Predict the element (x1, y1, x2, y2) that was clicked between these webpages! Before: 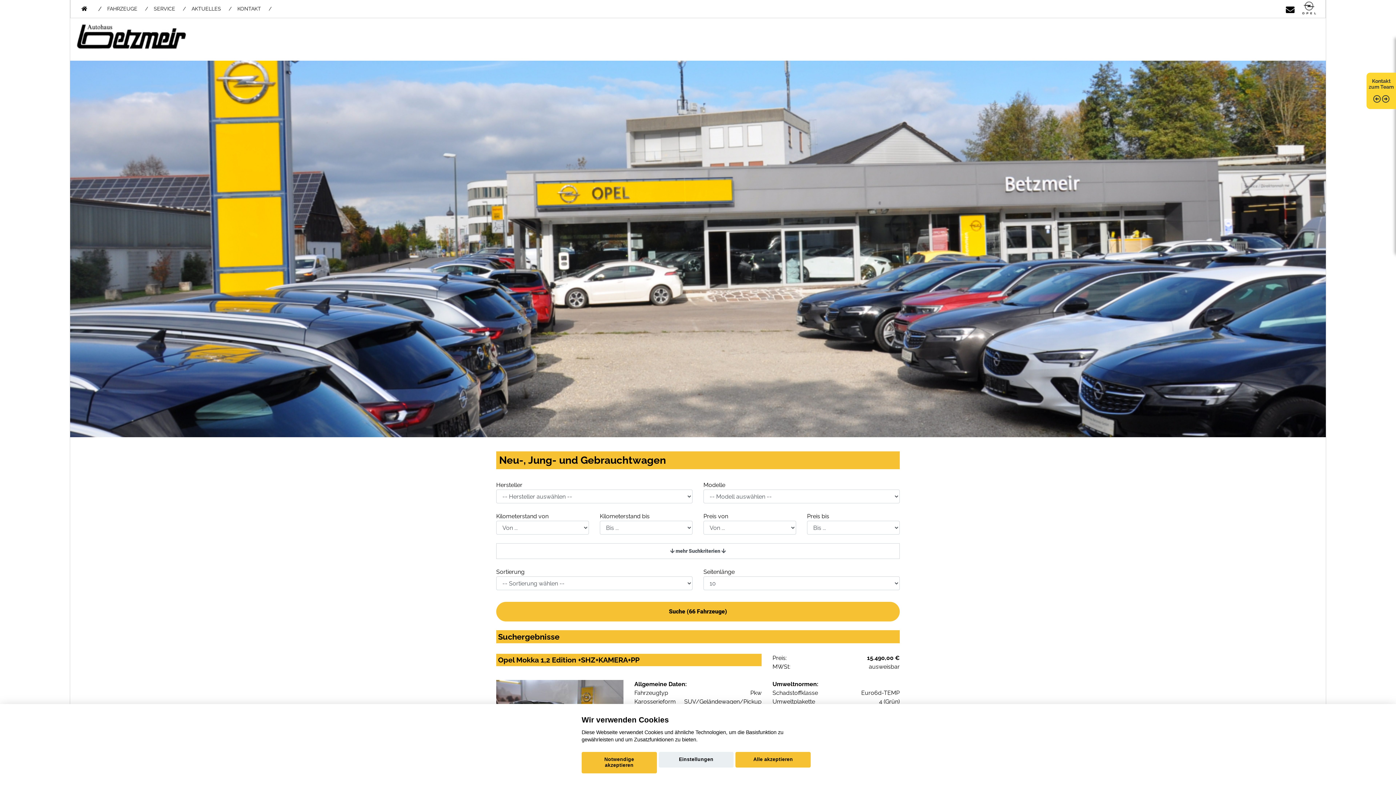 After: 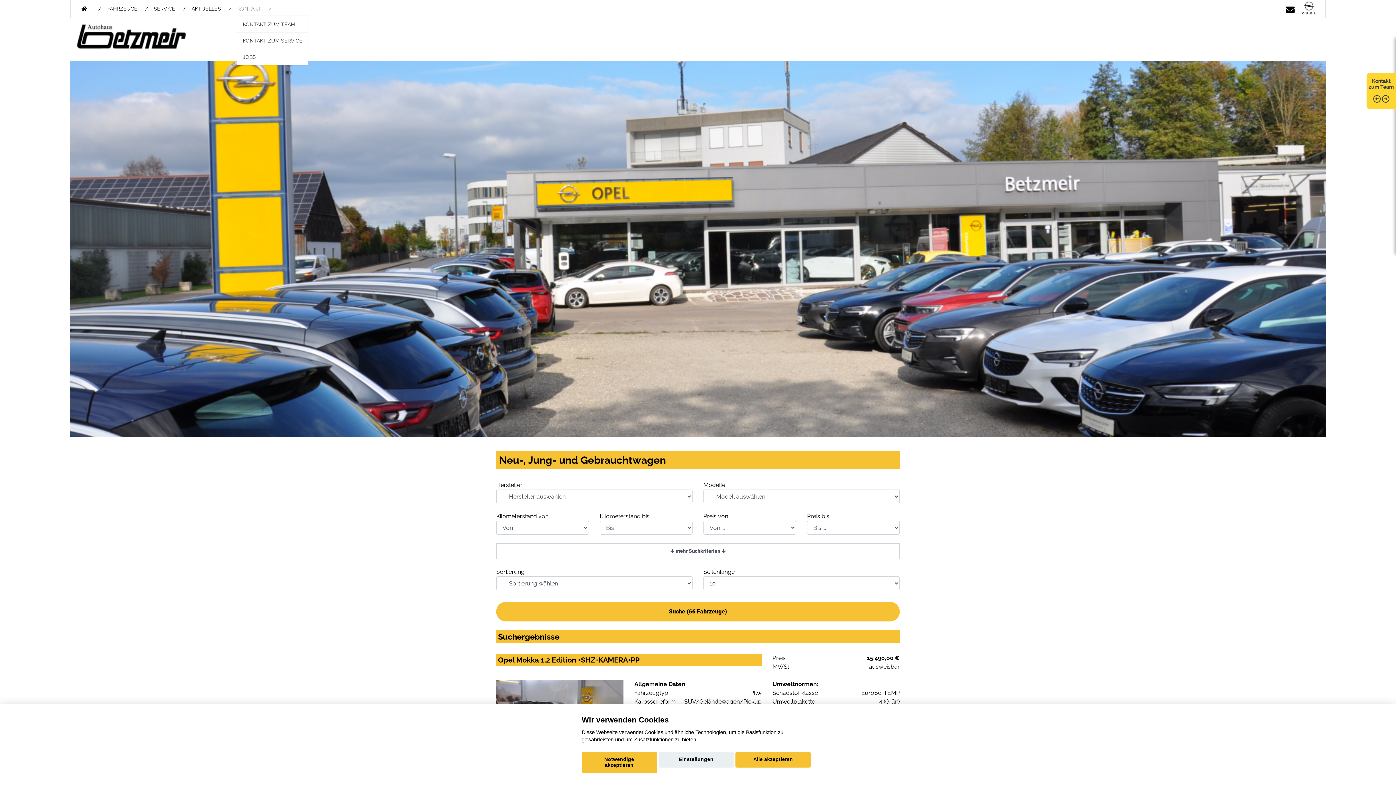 Action: bbox: (232, 0, 272, 16) label: KONTAKT